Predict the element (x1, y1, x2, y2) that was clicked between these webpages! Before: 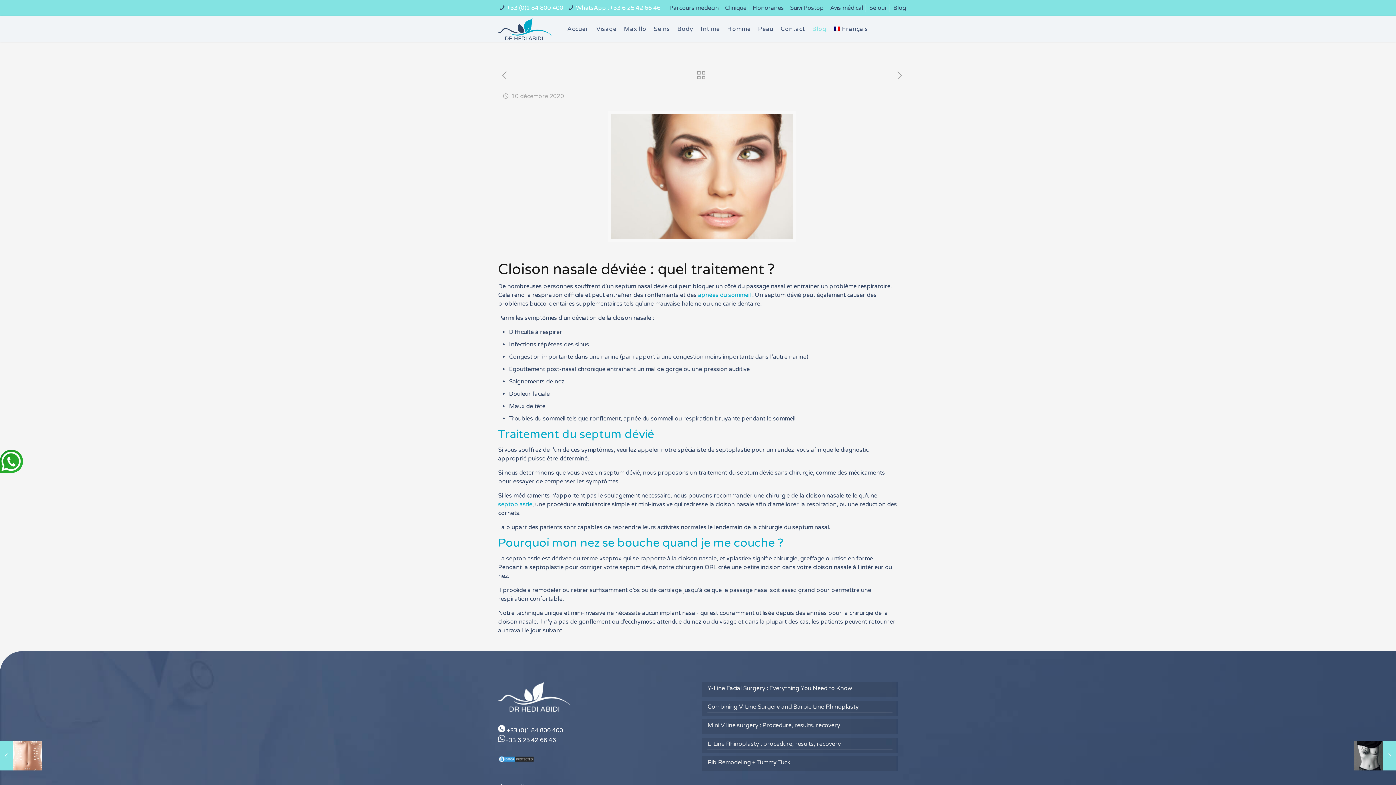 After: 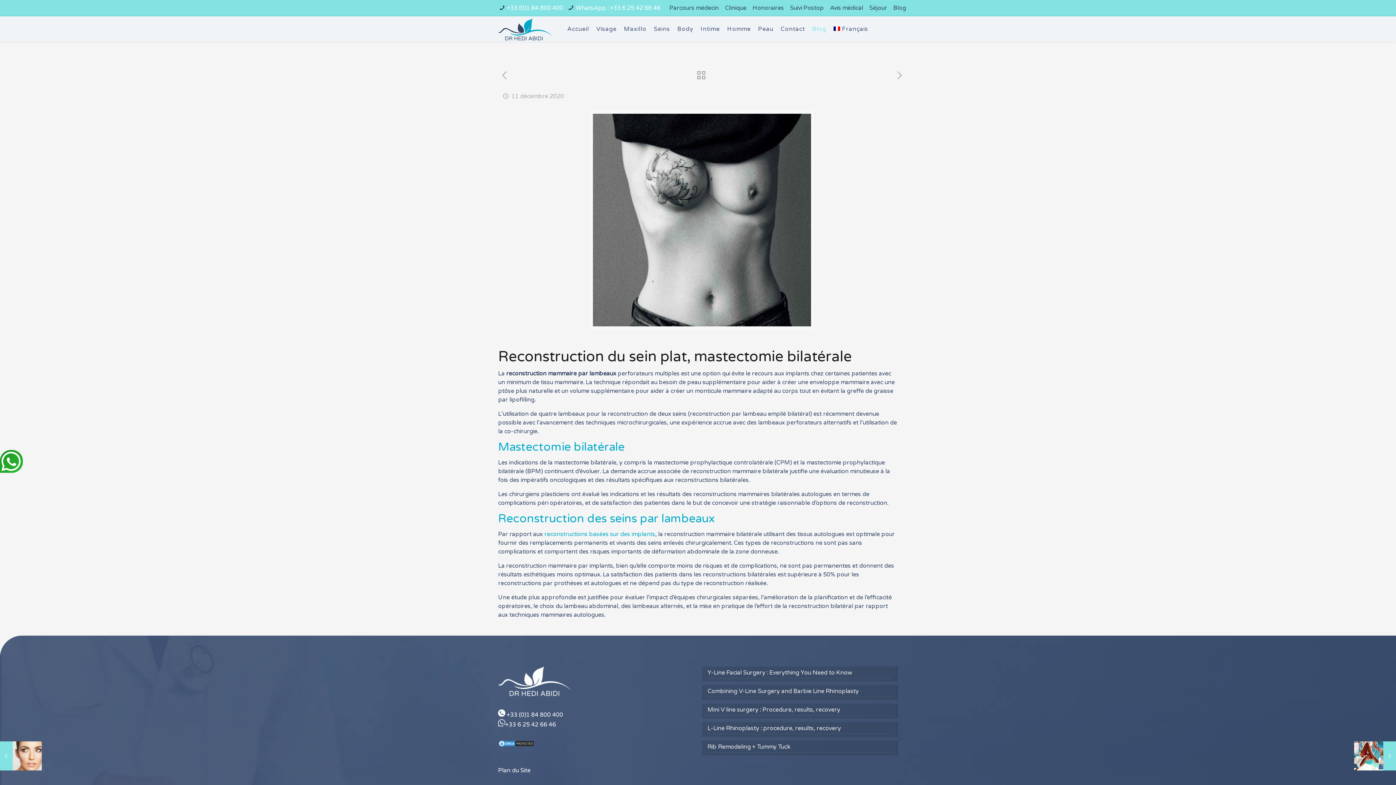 Action: bbox: (893, 70, 906, 81)